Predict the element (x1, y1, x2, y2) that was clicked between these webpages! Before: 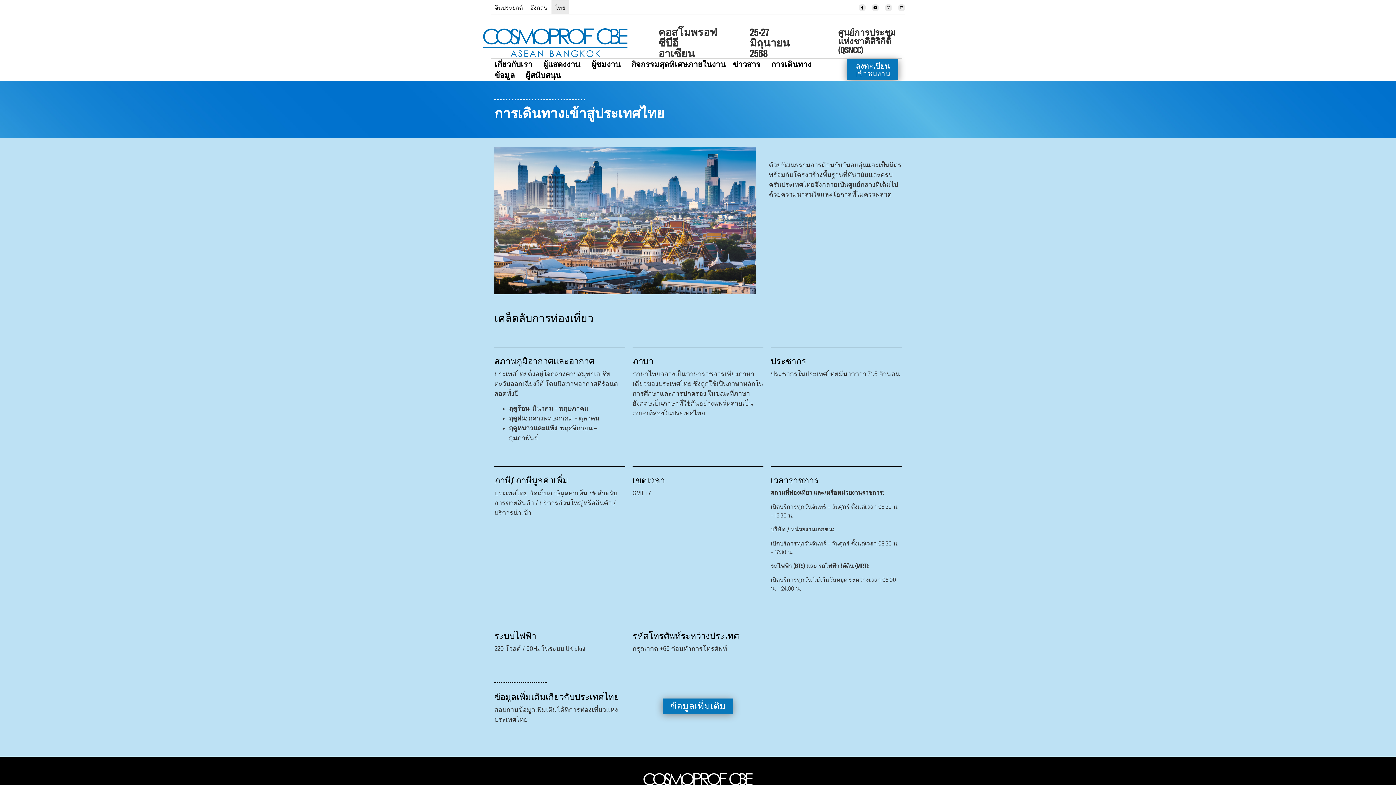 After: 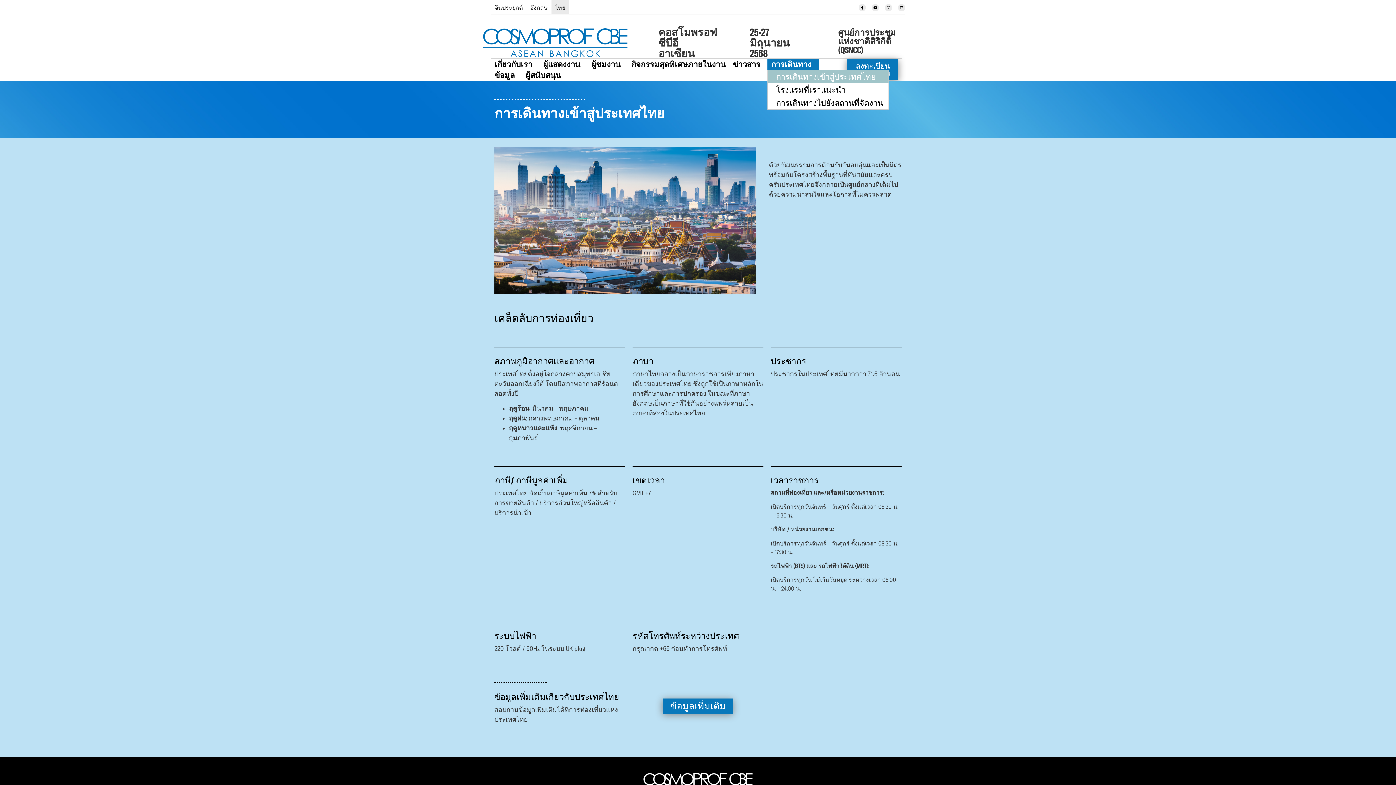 Action: bbox: (767, 58, 818, 69) label: การเดินทาง